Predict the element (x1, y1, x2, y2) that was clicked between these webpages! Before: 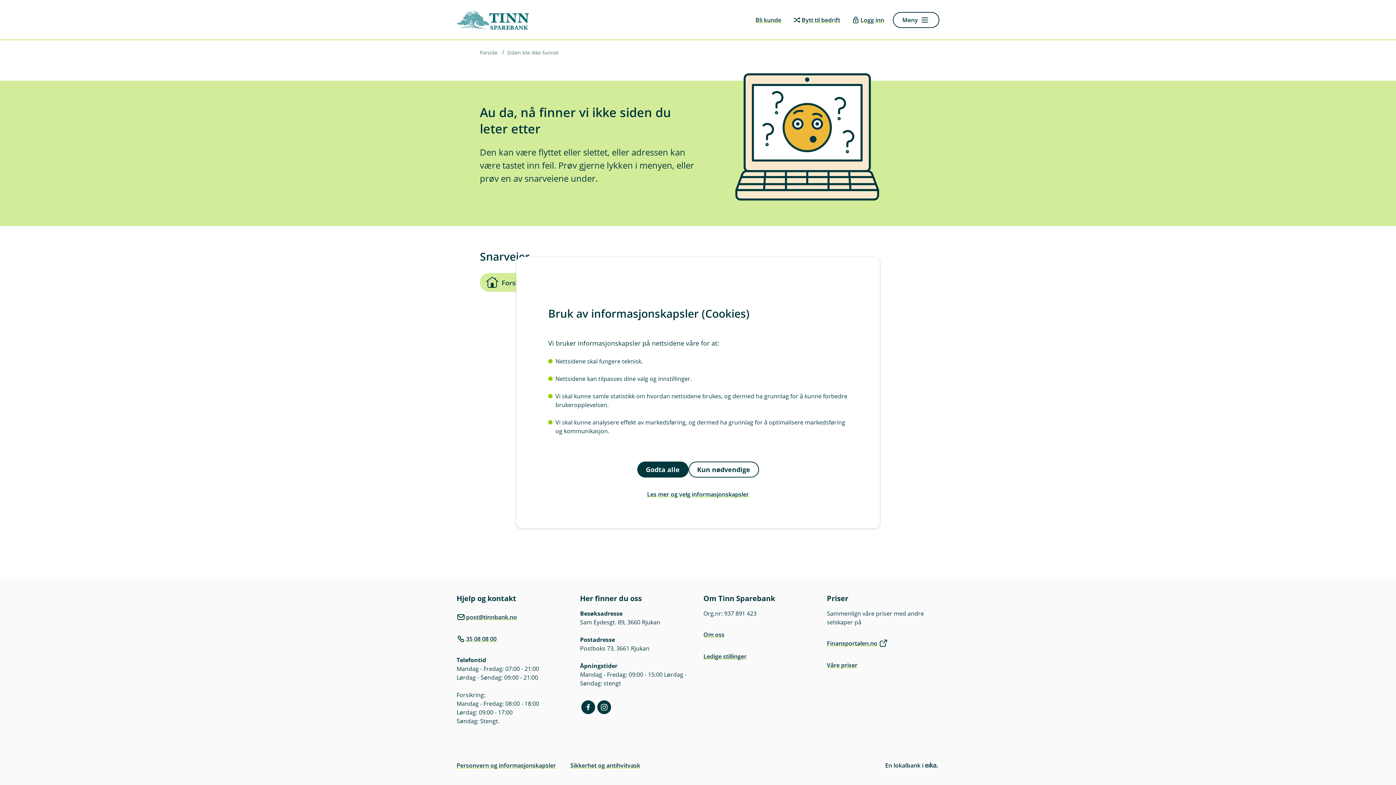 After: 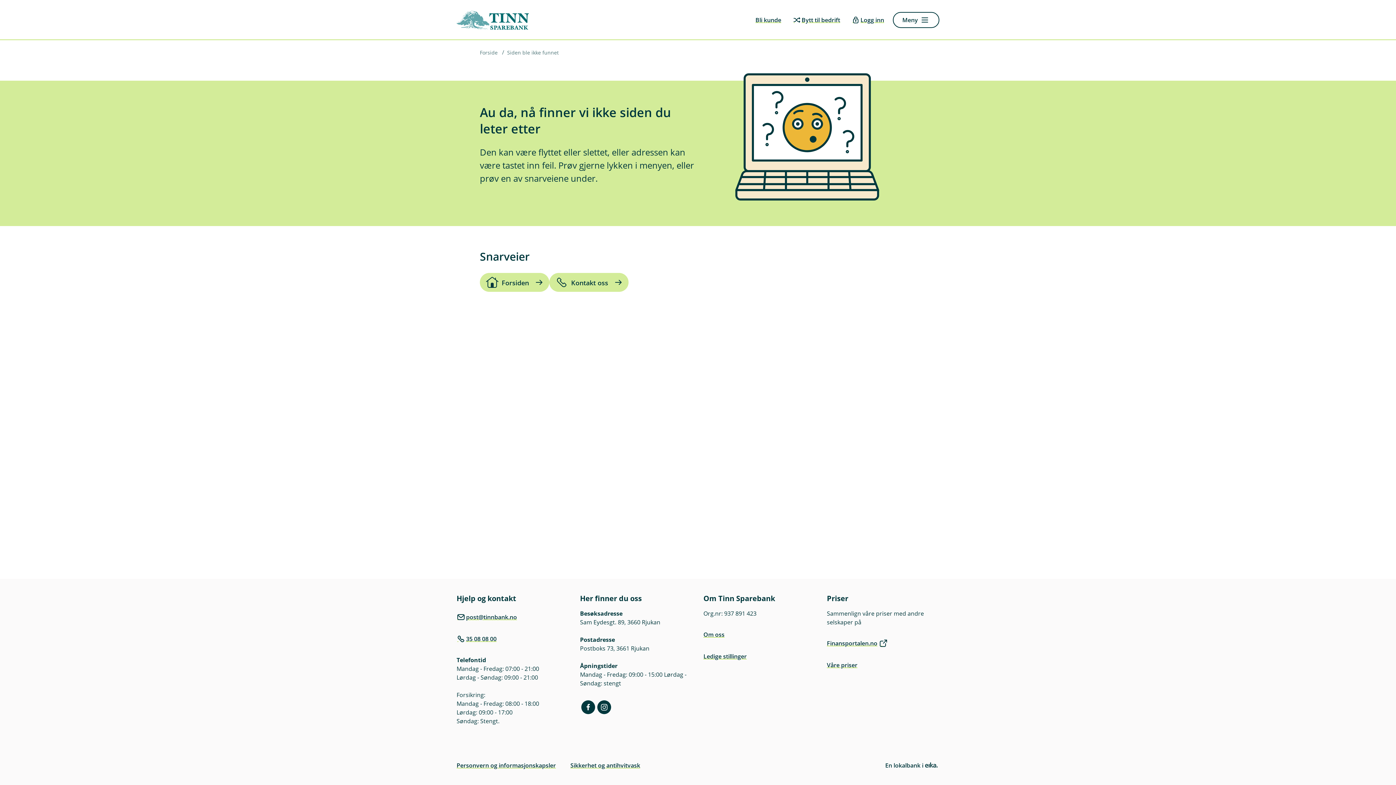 Action: bbox: (637, 461, 688, 477) label: Godta alle